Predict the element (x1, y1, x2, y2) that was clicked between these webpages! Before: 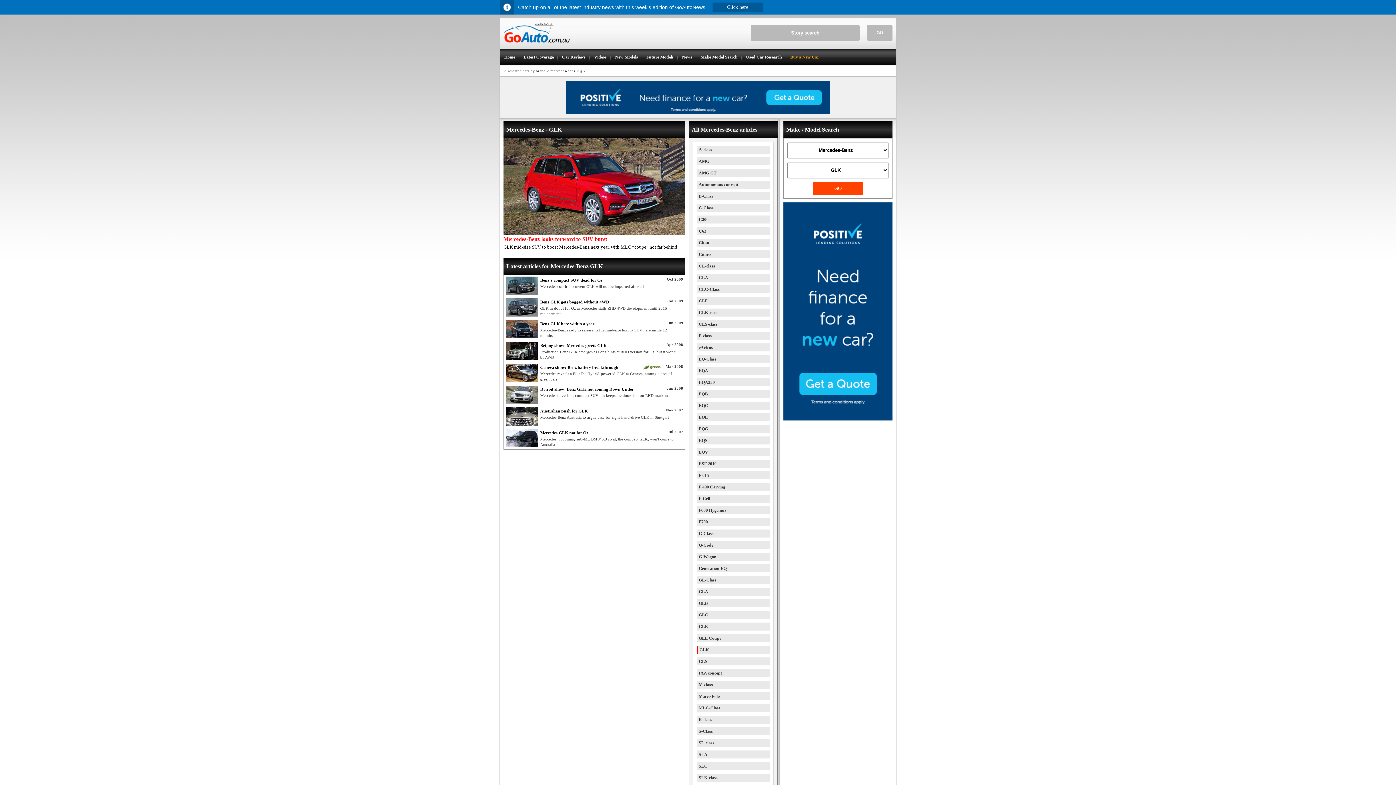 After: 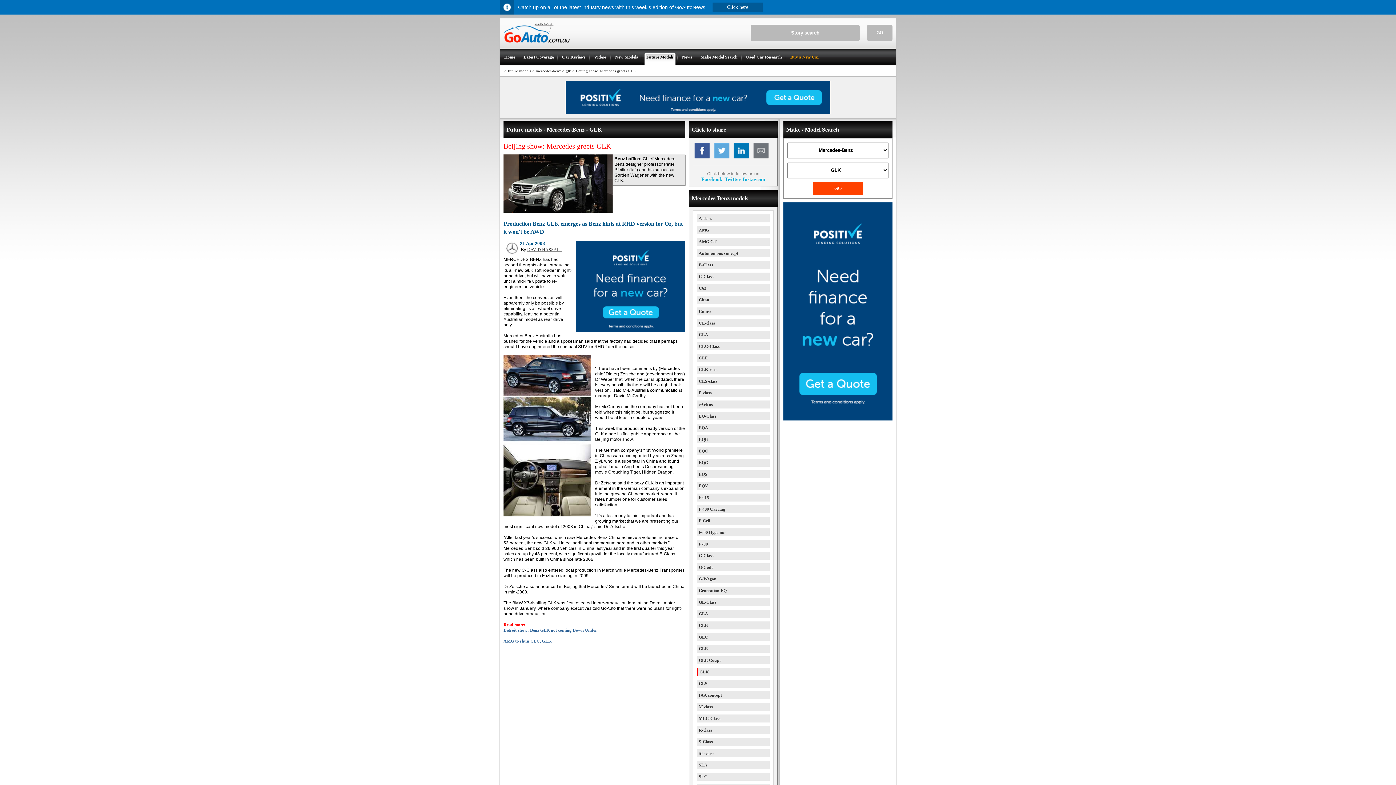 Action: label: Apr 2008
Beijing show: Mercedes greets GLK
Production Benz GLK emerges as Benz hints at RHD version for Oz, but it won't be AWD bbox: (505, 342, 683, 360)